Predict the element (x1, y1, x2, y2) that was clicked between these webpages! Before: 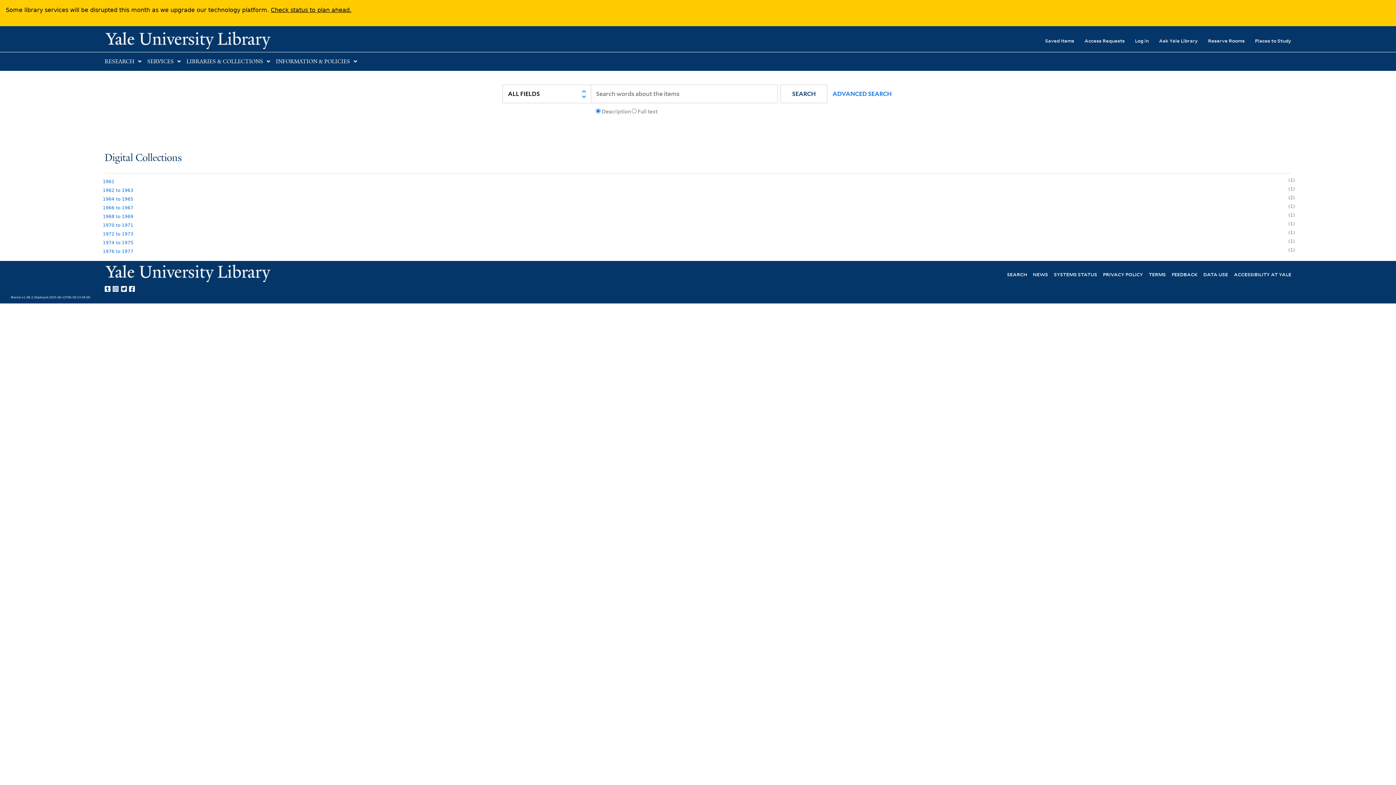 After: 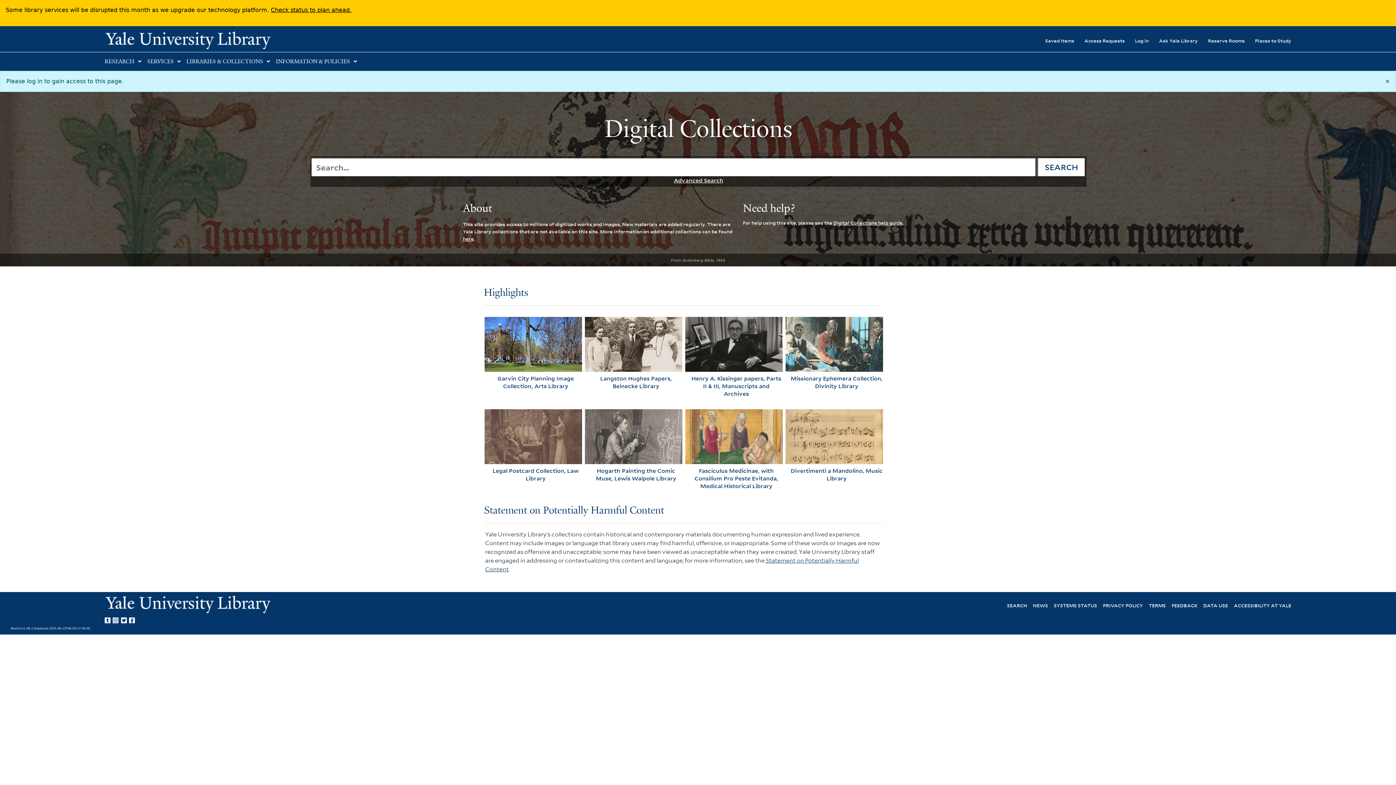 Action: label: Access Requests bbox: (1074, 32, 1125, 48)